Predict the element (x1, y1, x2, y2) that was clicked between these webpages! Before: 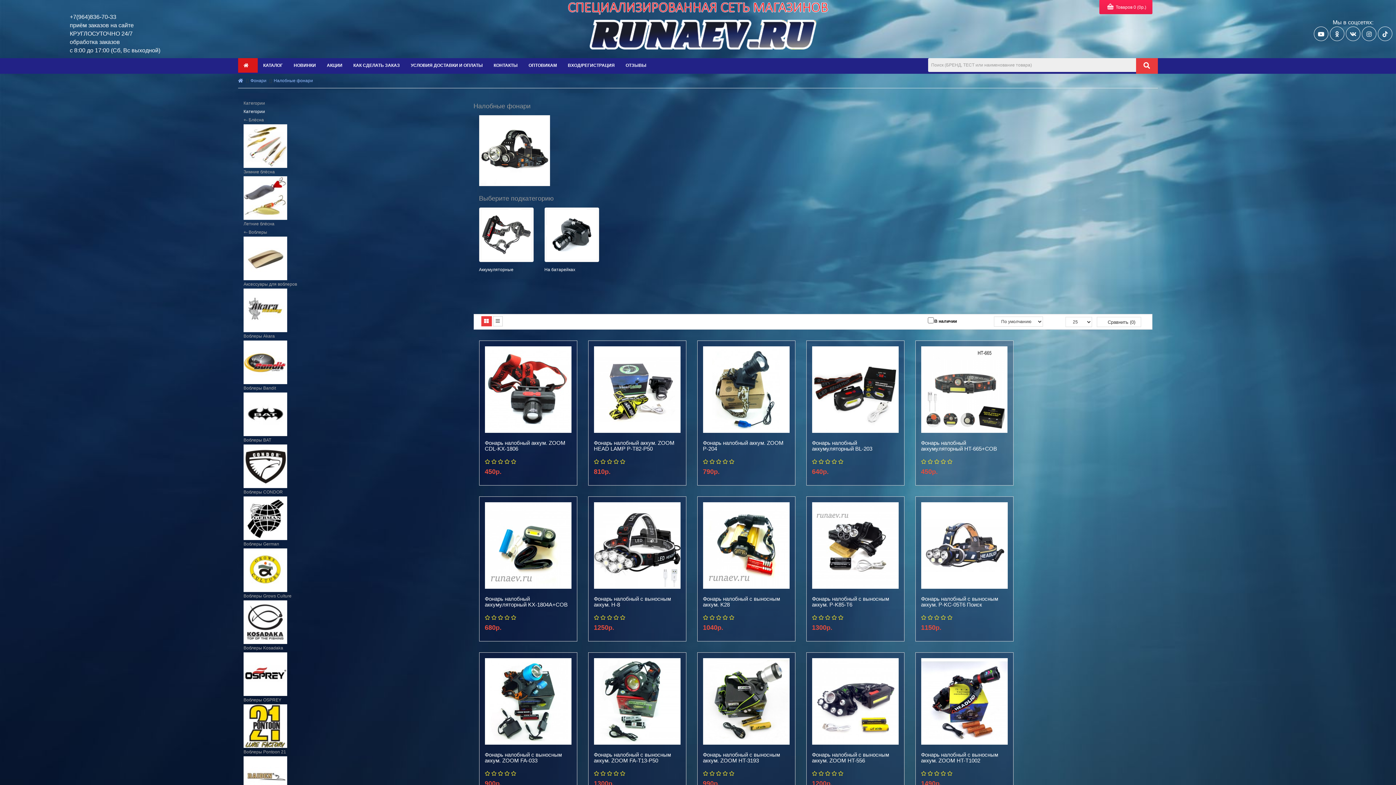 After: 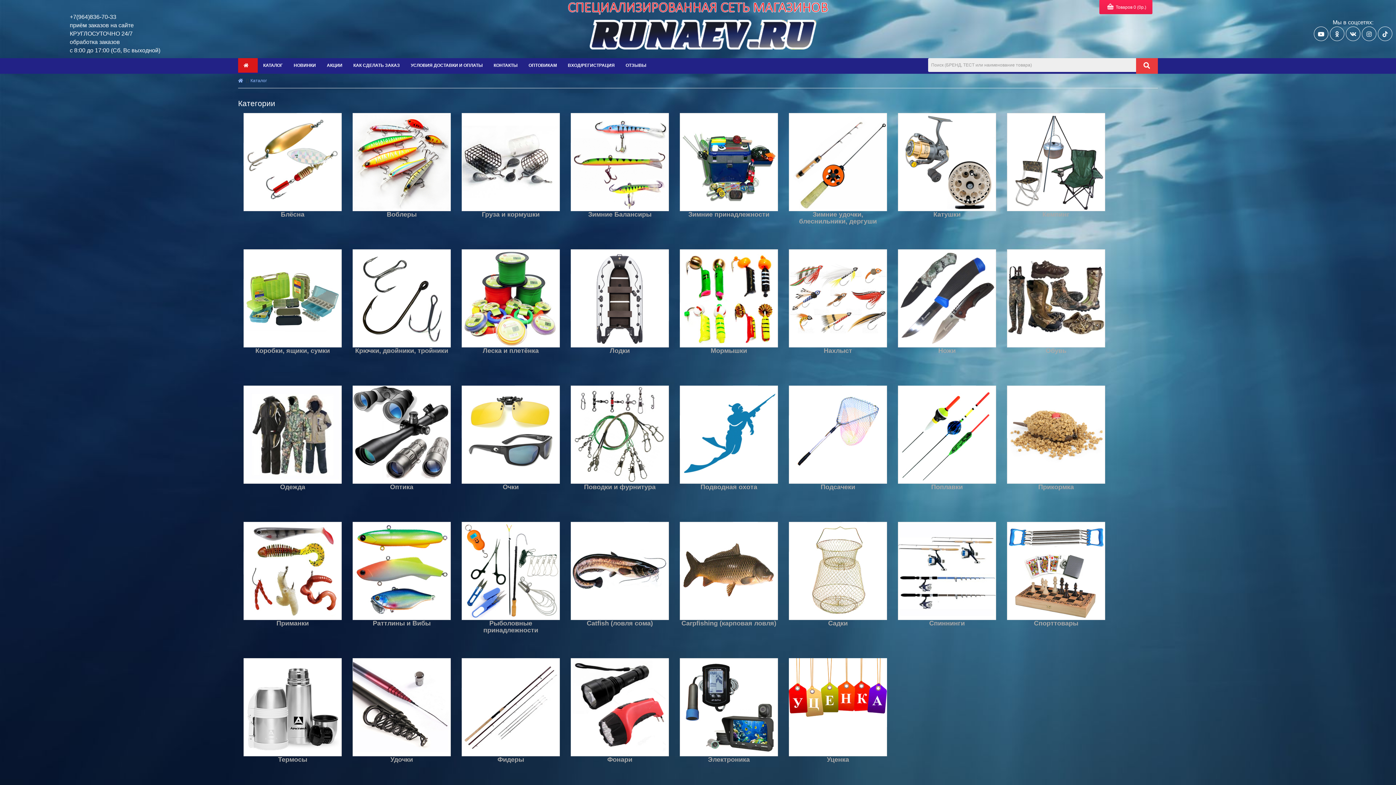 Action: label: КАТАЛОГ bbox: (257, 58, 288, 72)